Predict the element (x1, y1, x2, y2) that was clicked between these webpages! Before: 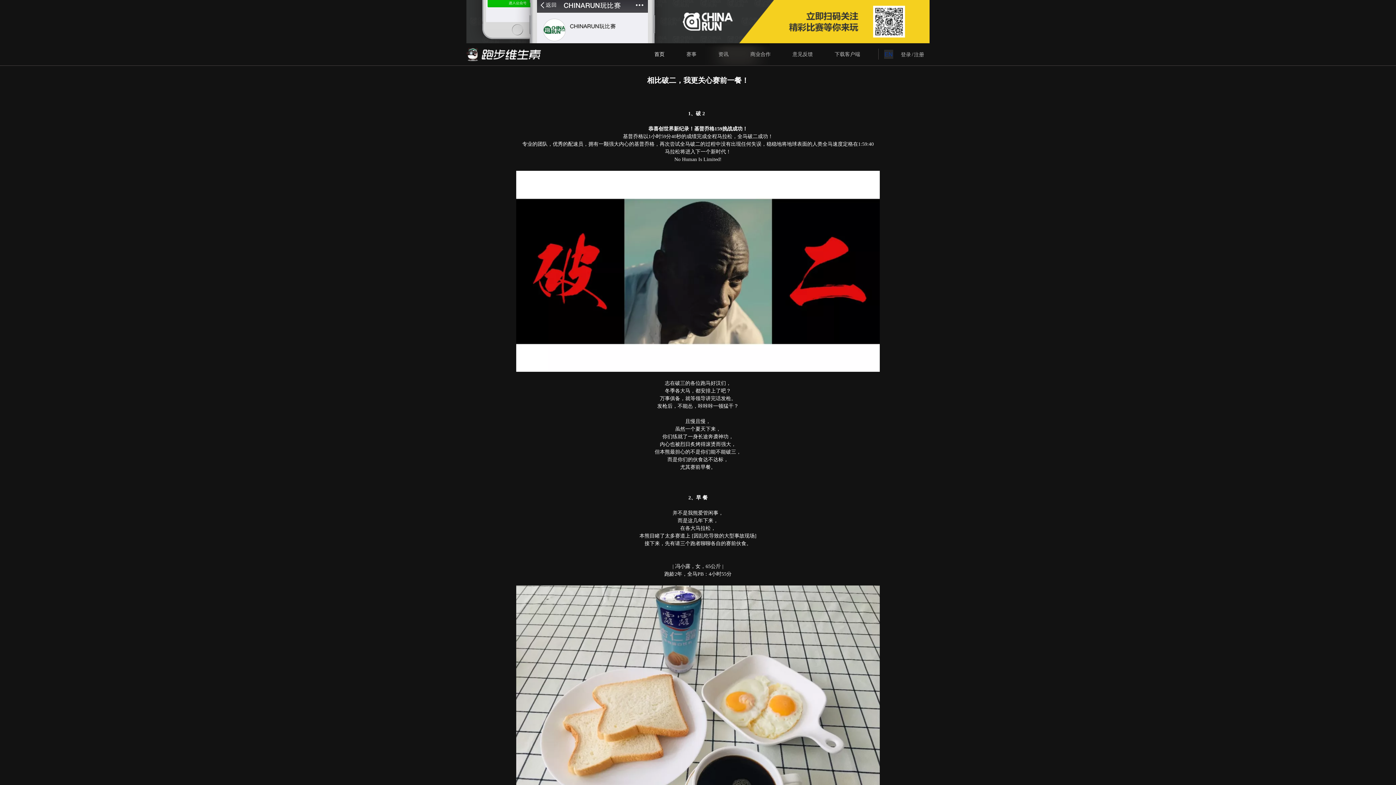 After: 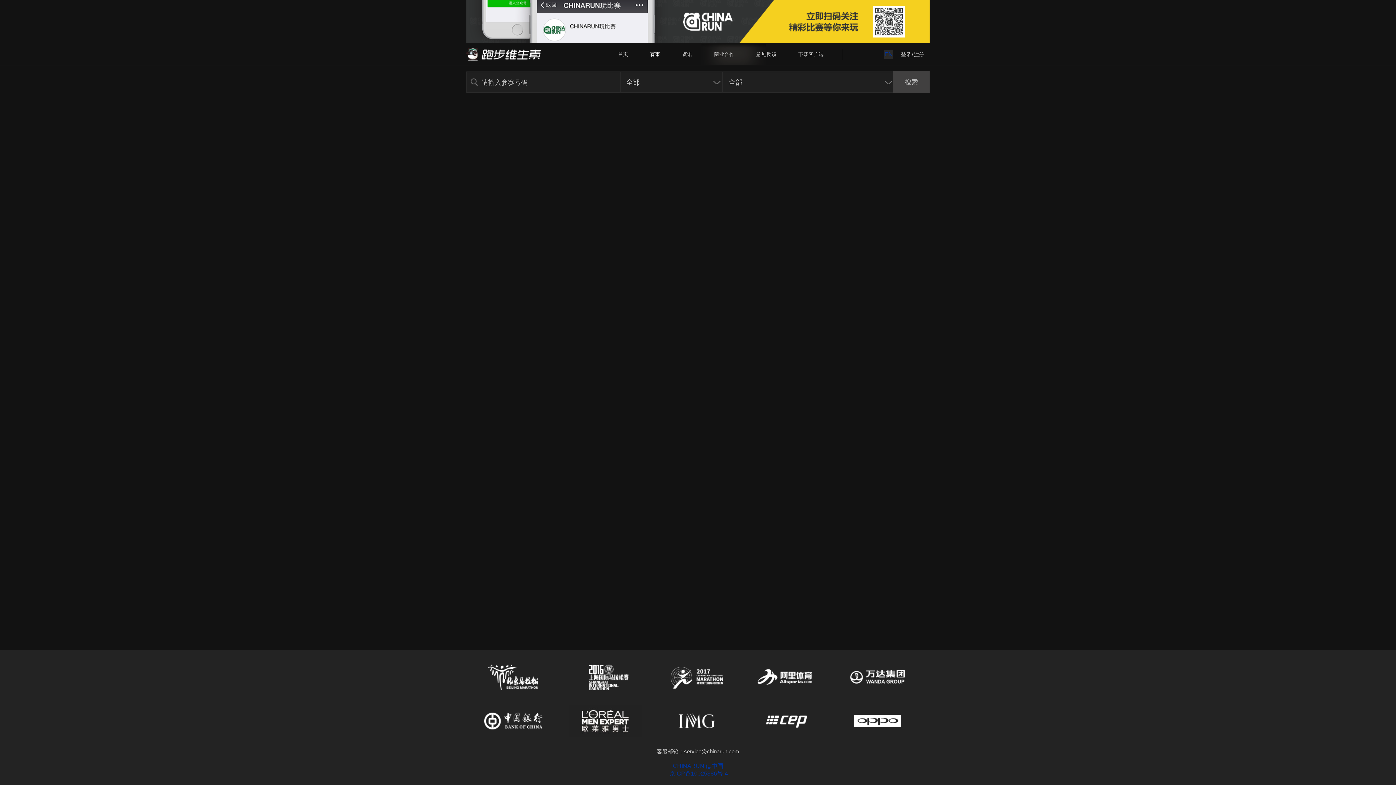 Action: bbox: (686, 48, 696, 59) label: 赛事